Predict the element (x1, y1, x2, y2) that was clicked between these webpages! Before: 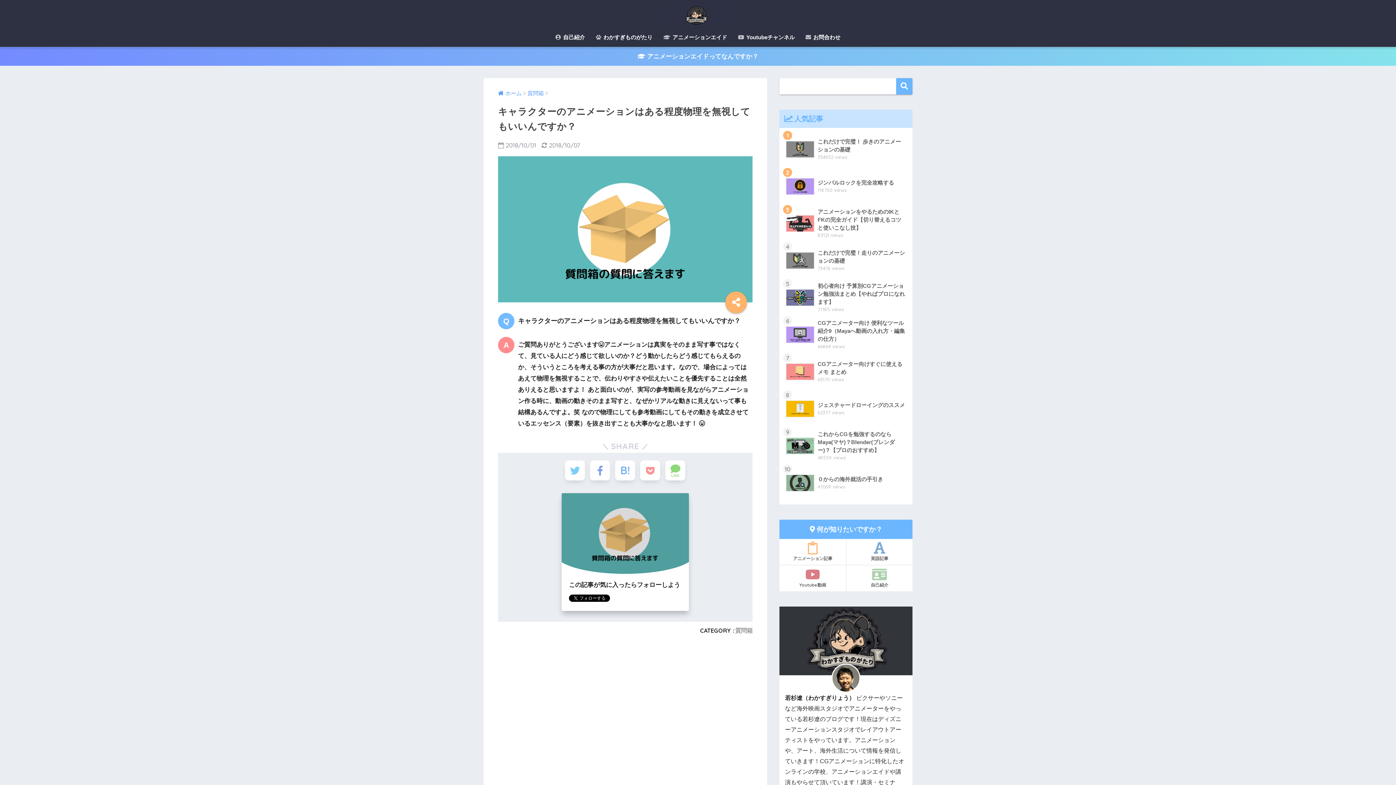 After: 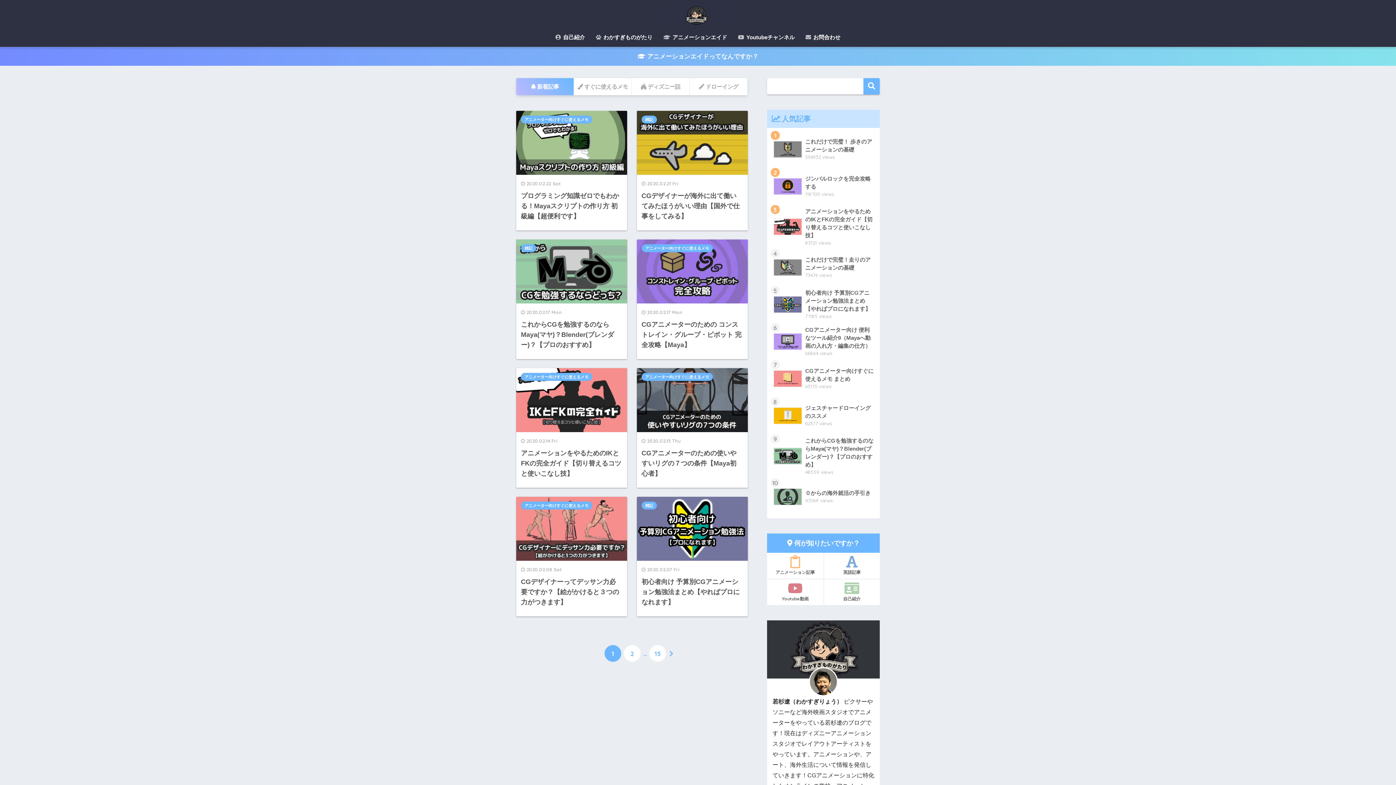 Action: bbox: (657, 8, 738, 19)